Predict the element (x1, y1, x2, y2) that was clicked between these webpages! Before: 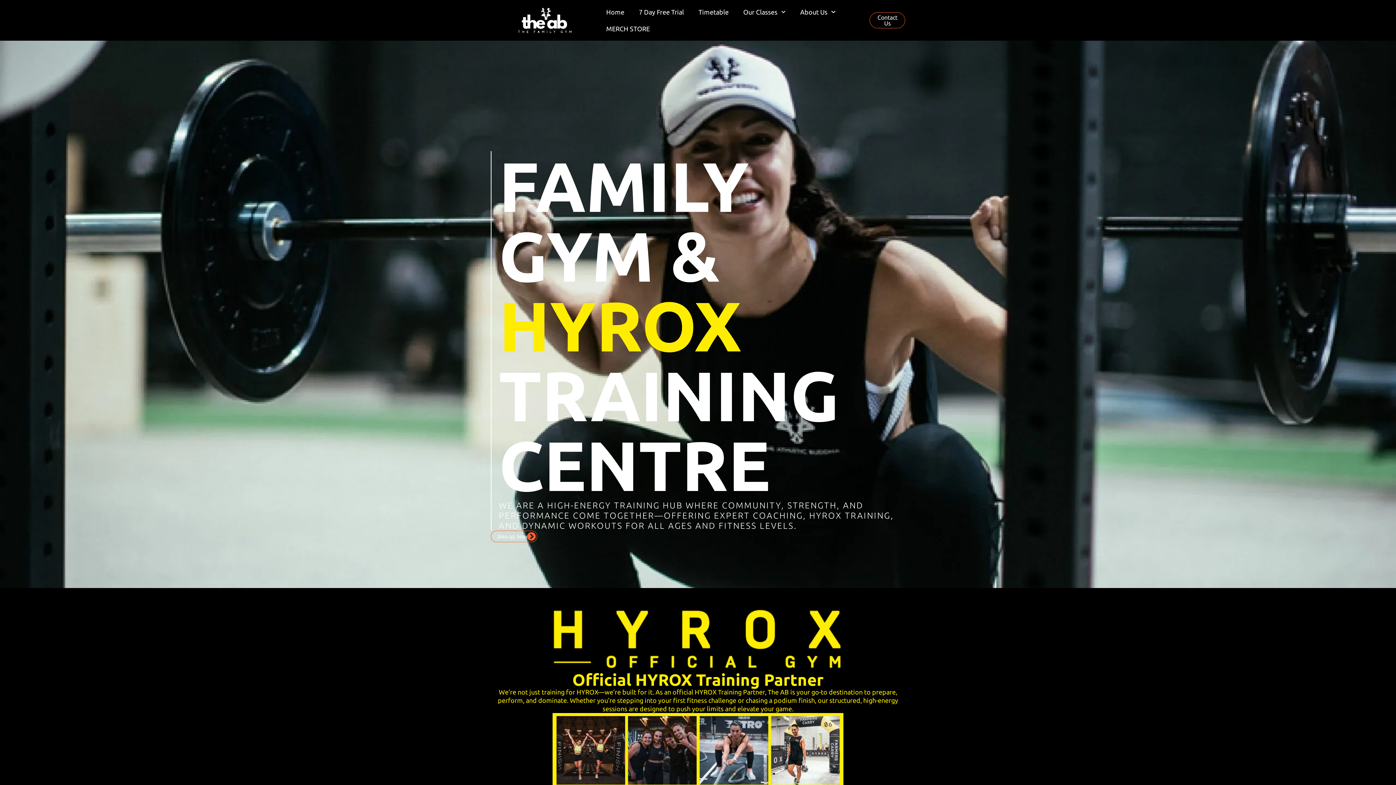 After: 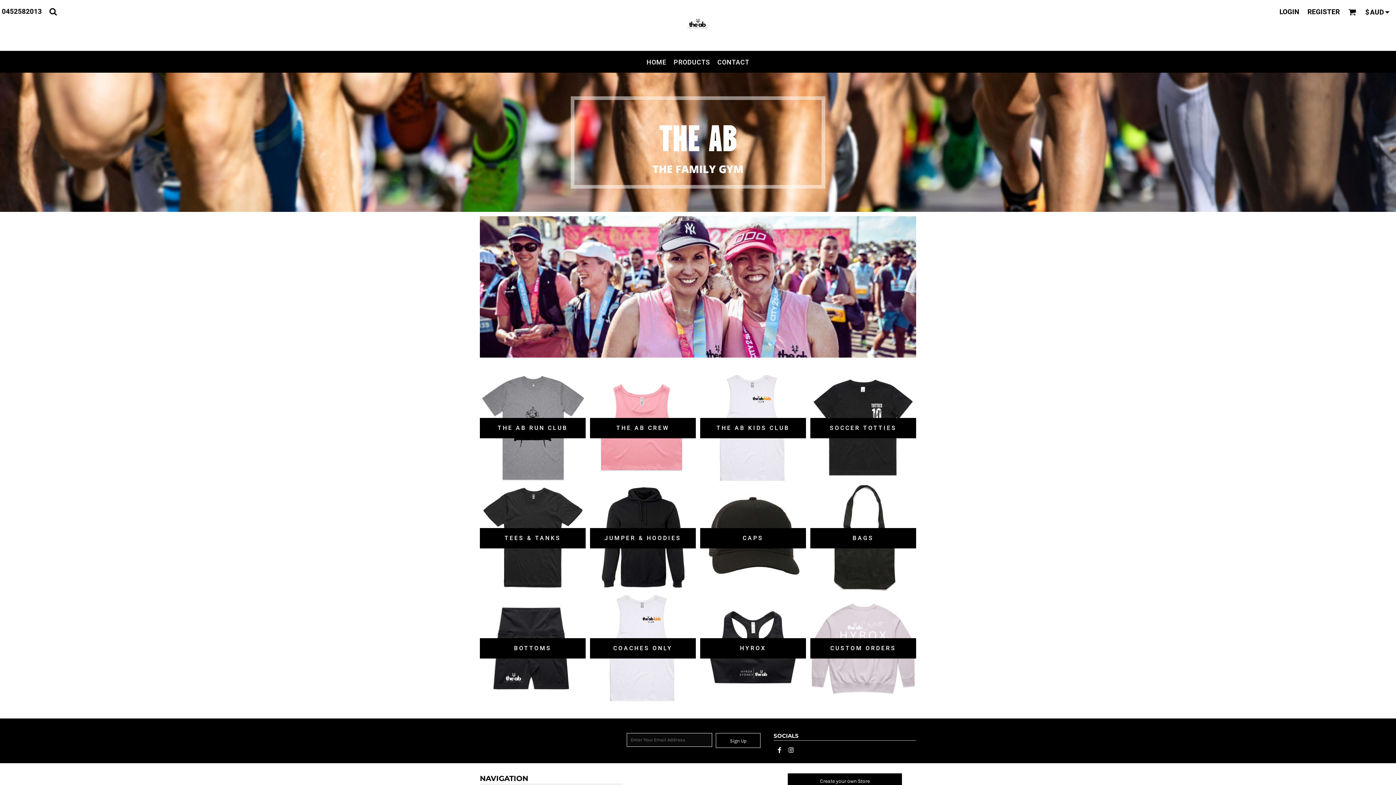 Action: bbox: (599, 20, 657, 37) label: MERCH STORE